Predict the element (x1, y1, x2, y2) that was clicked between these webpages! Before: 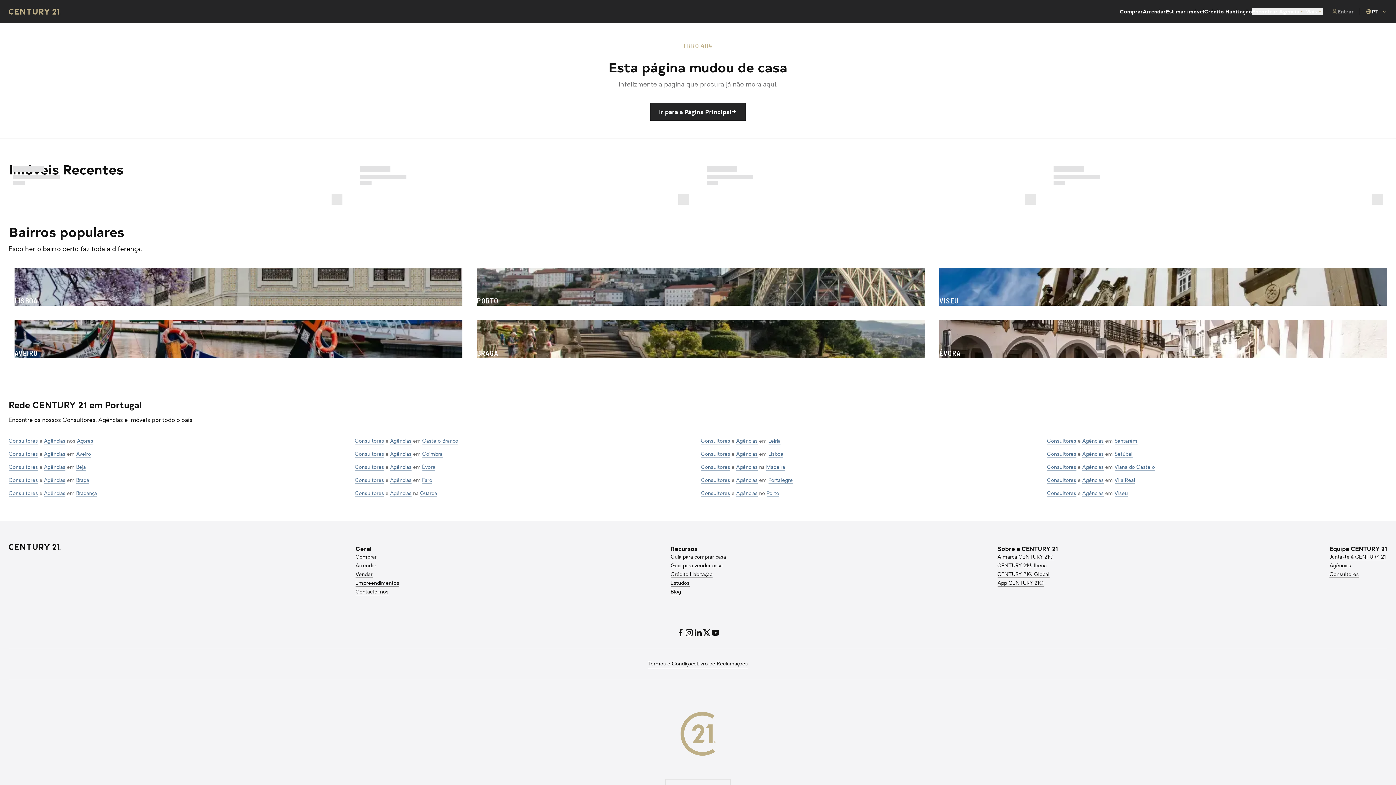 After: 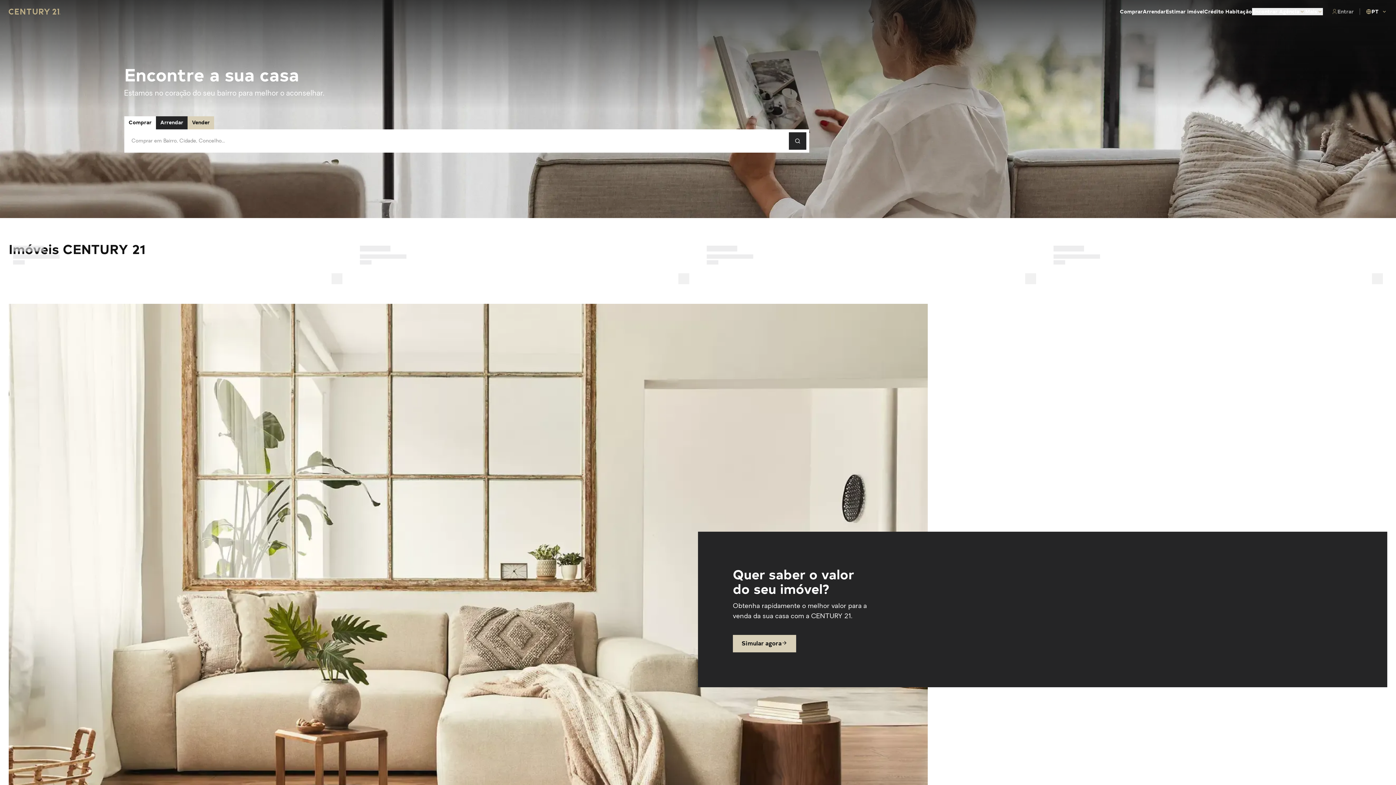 Action: label: CENTURY 21 Homepage bbox: (8, 544, 346, 550)